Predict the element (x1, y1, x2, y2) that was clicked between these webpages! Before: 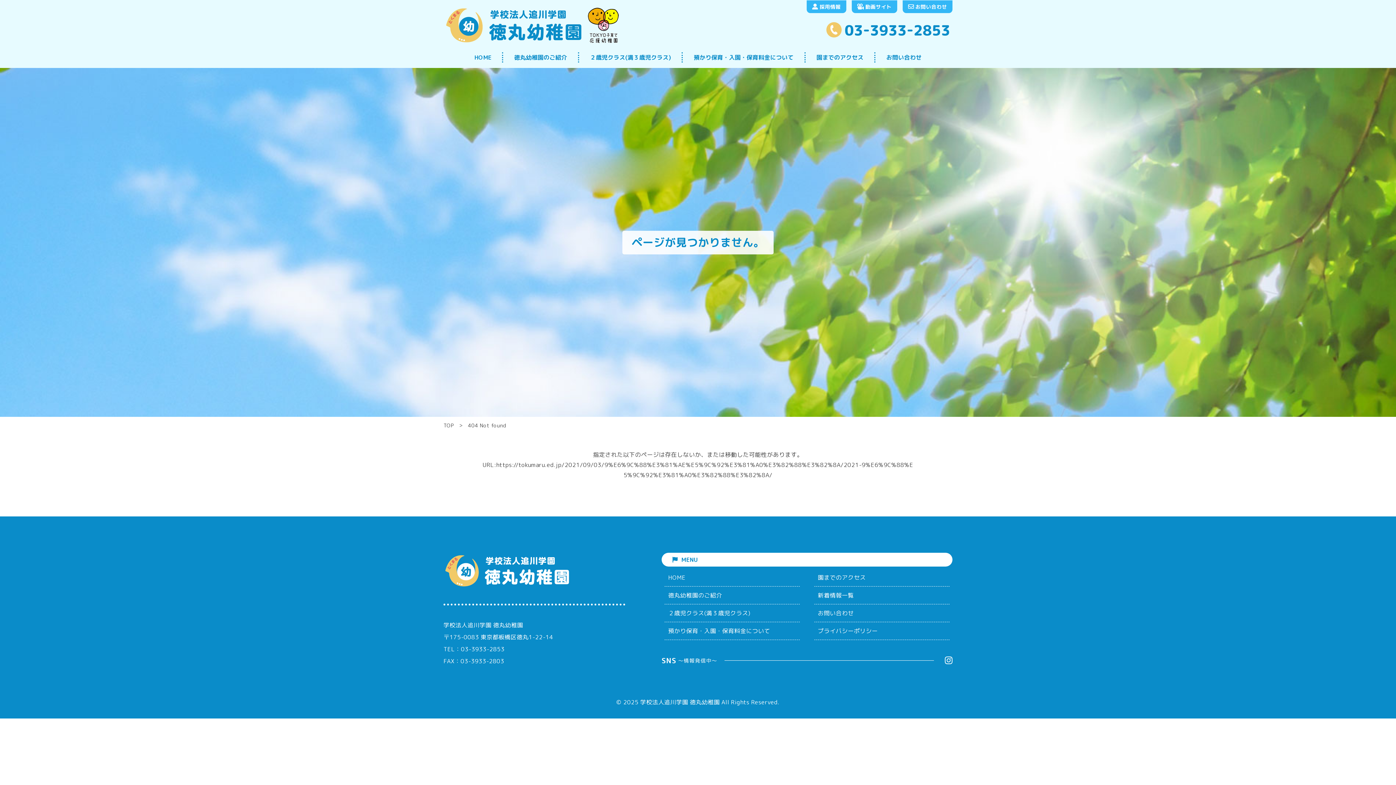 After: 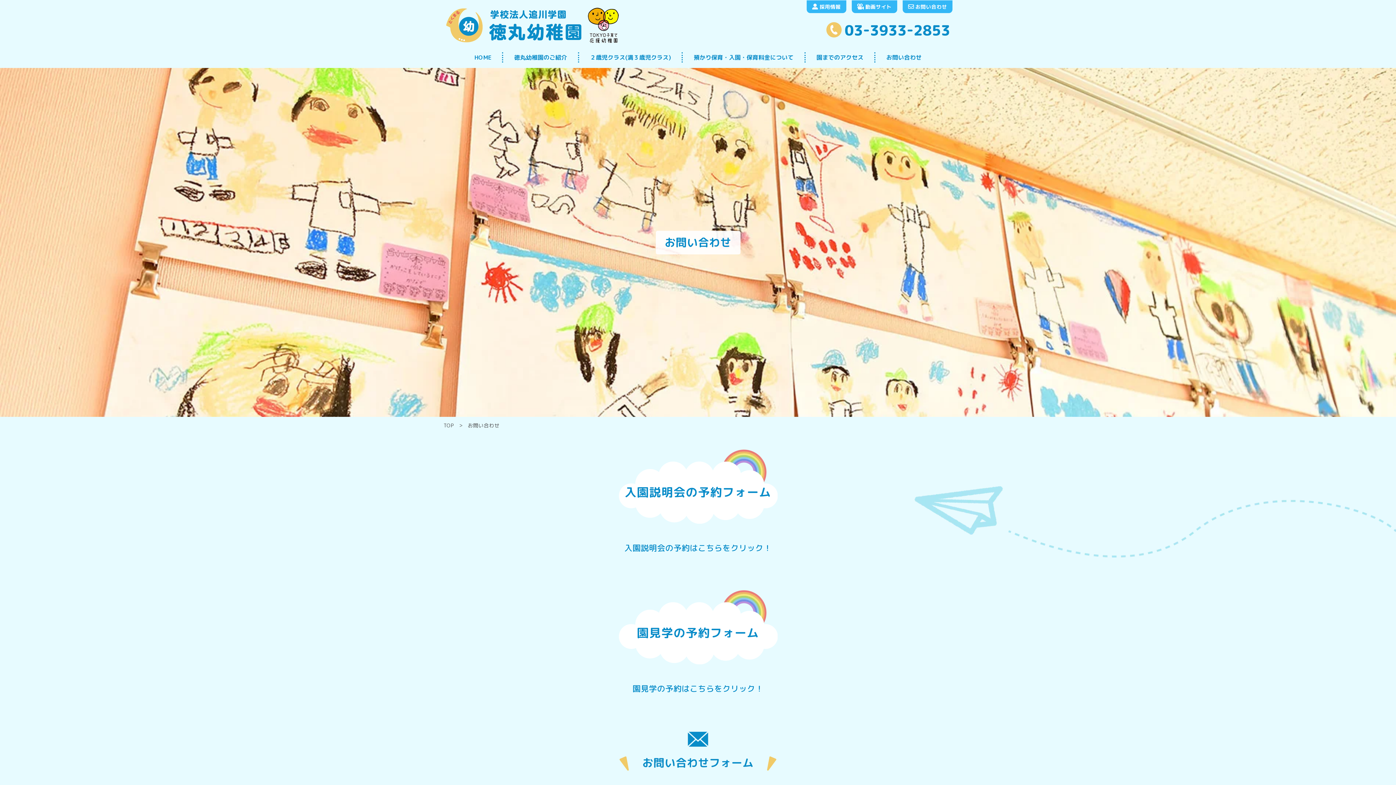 Action: label: お問い合わせ bbox: (875, 52, 932, 62)